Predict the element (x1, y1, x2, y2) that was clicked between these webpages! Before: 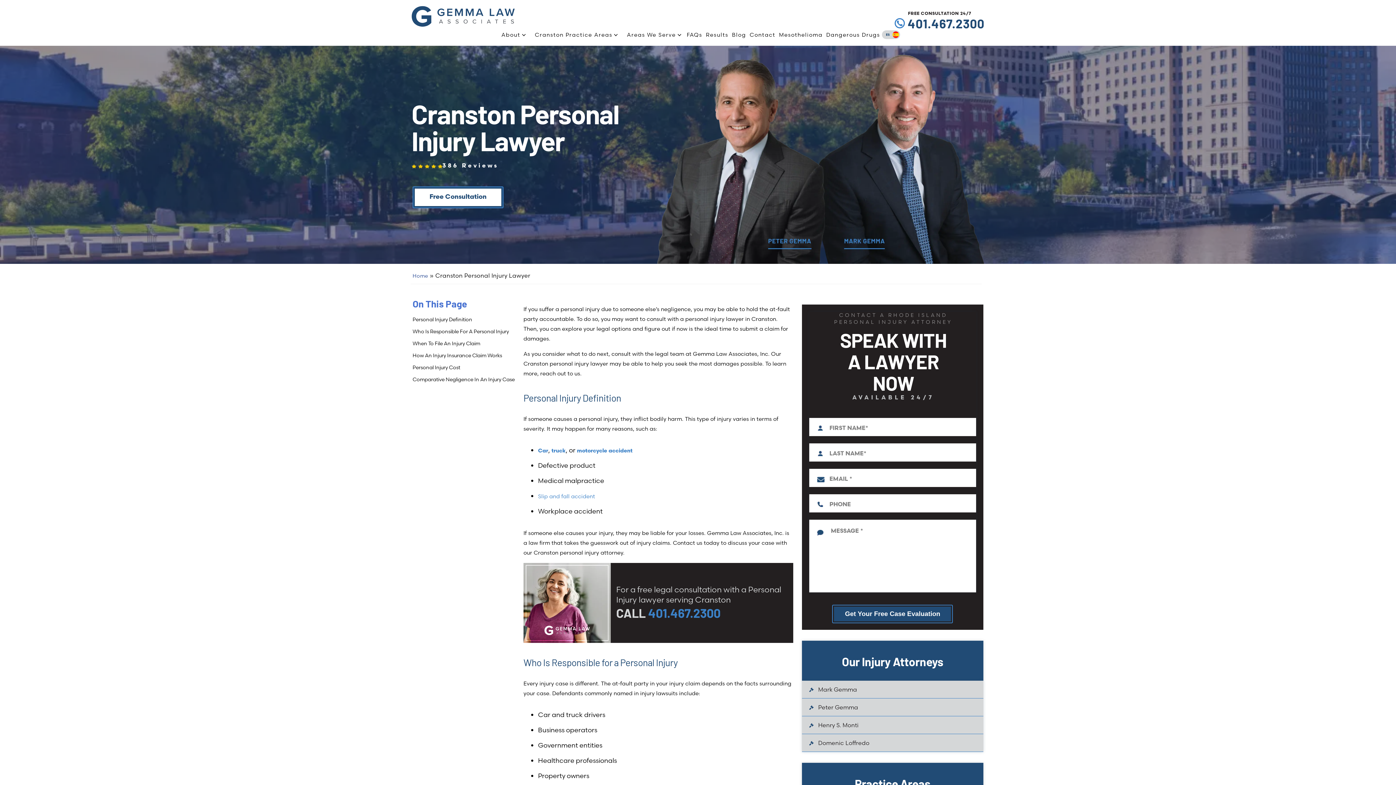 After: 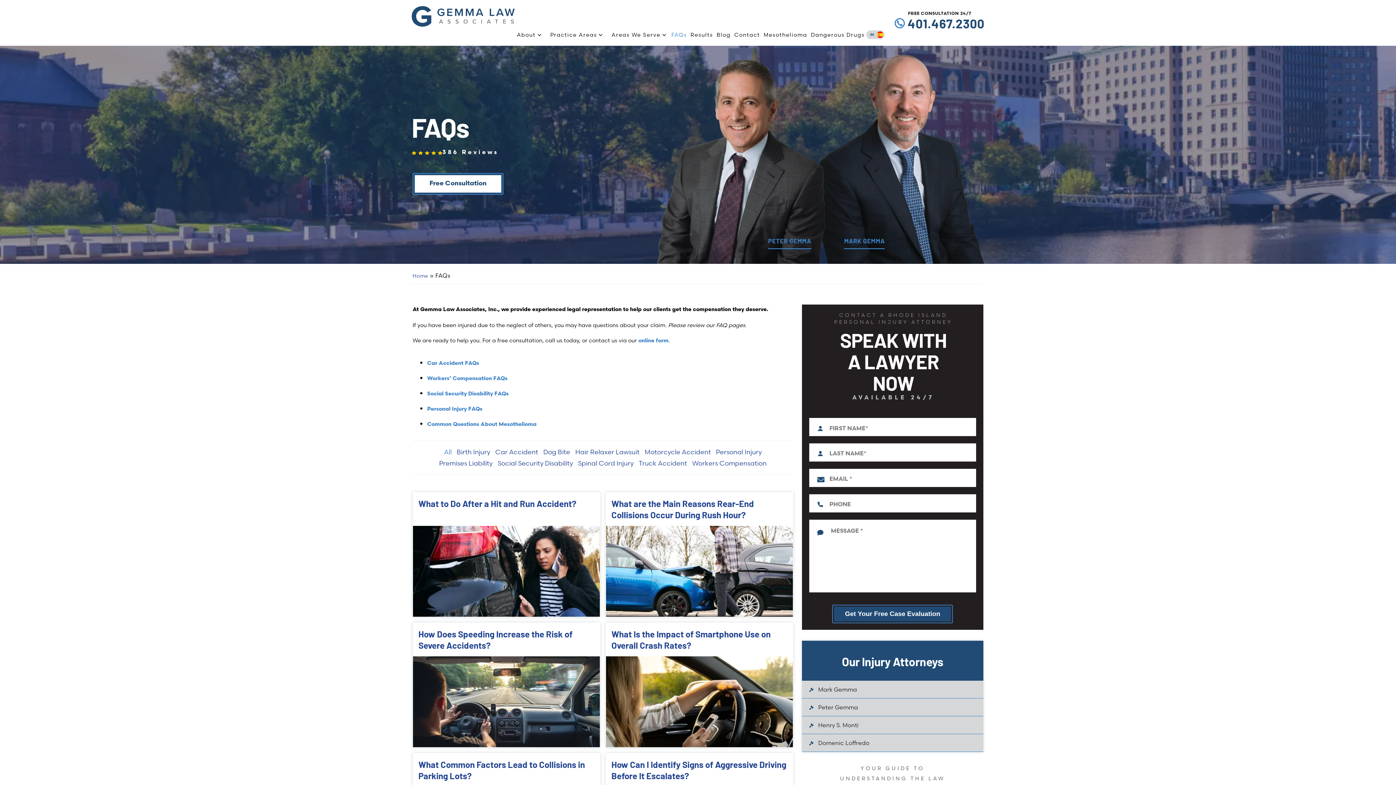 Action: label: FAQs bbox: (686, 27, 702, 42)